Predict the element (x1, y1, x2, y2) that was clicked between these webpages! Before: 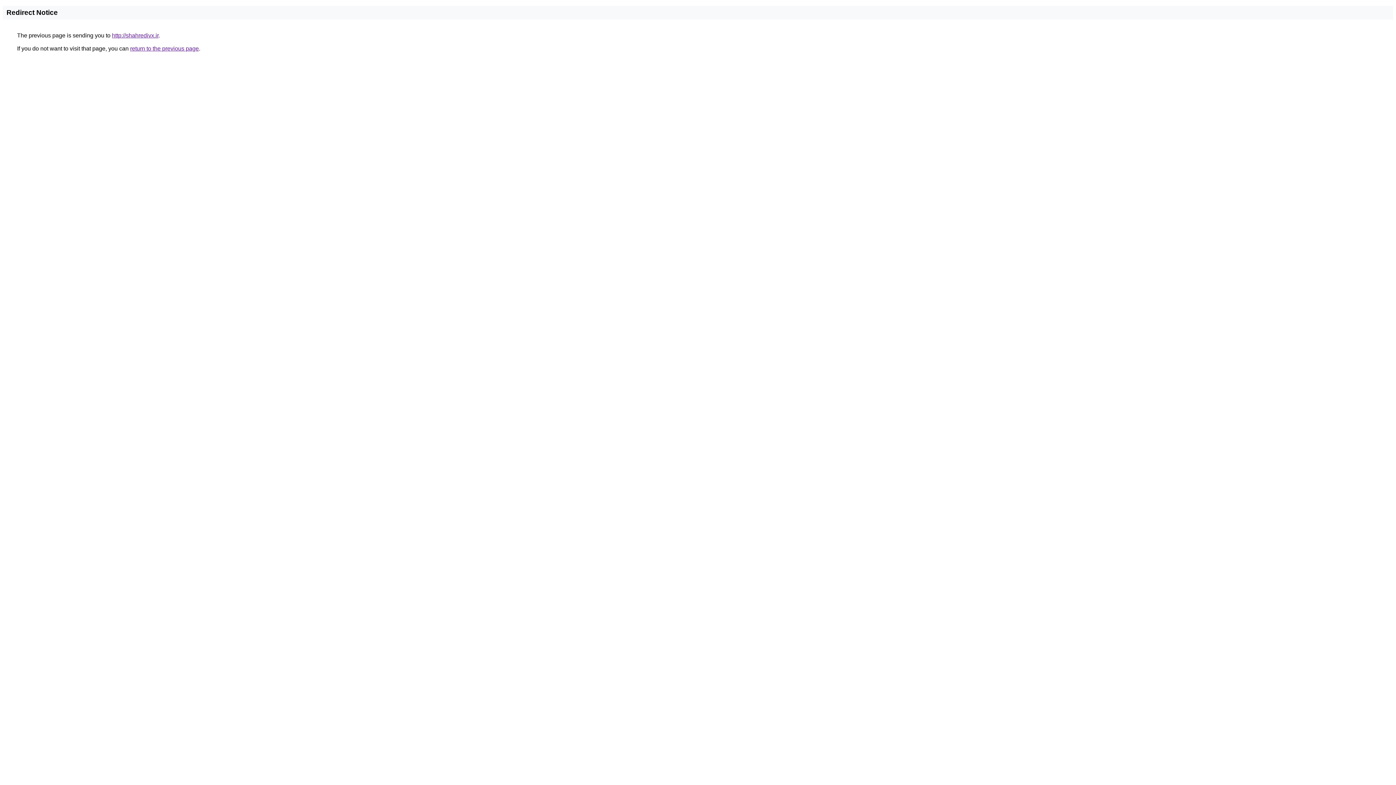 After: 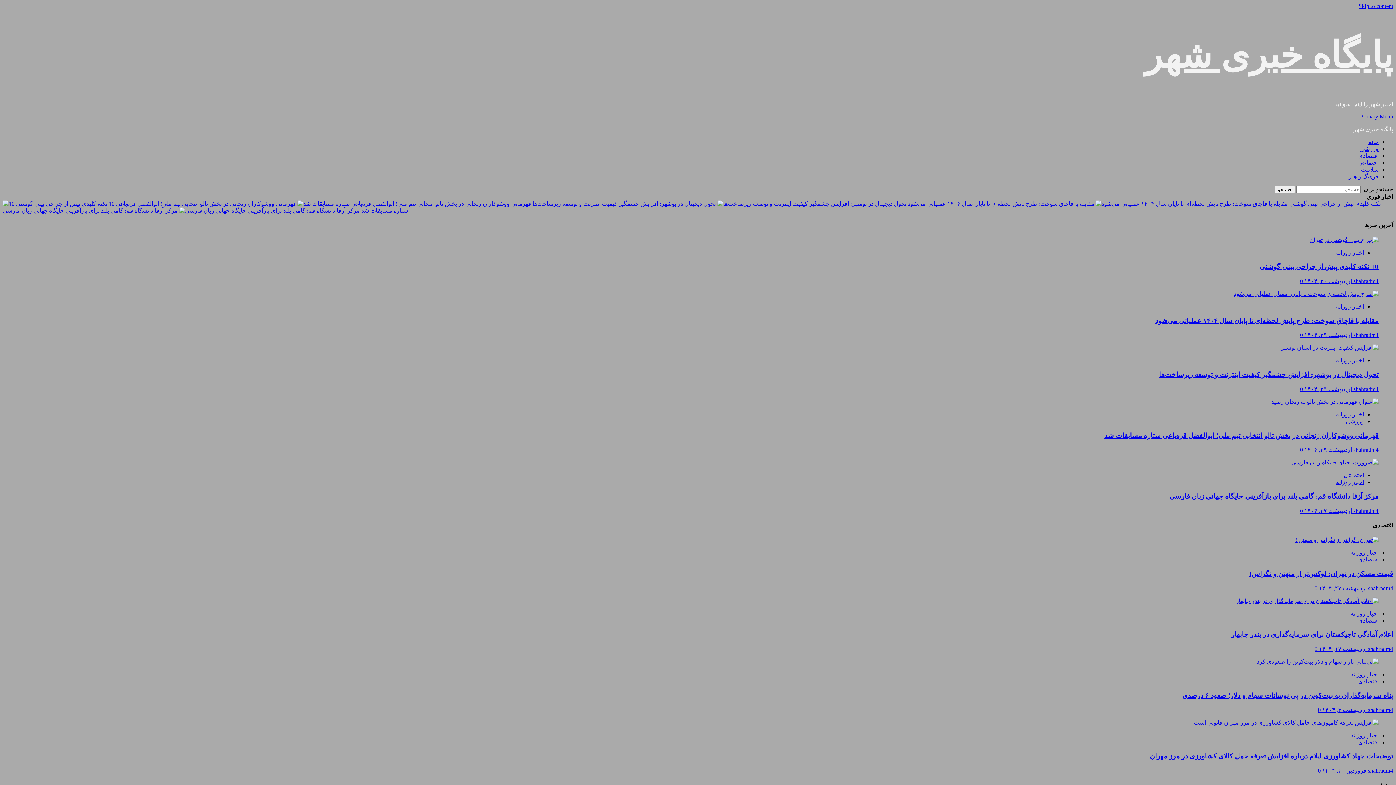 Action: bbox: (112, 32, 158, 38) label: http://shahredivx.ir